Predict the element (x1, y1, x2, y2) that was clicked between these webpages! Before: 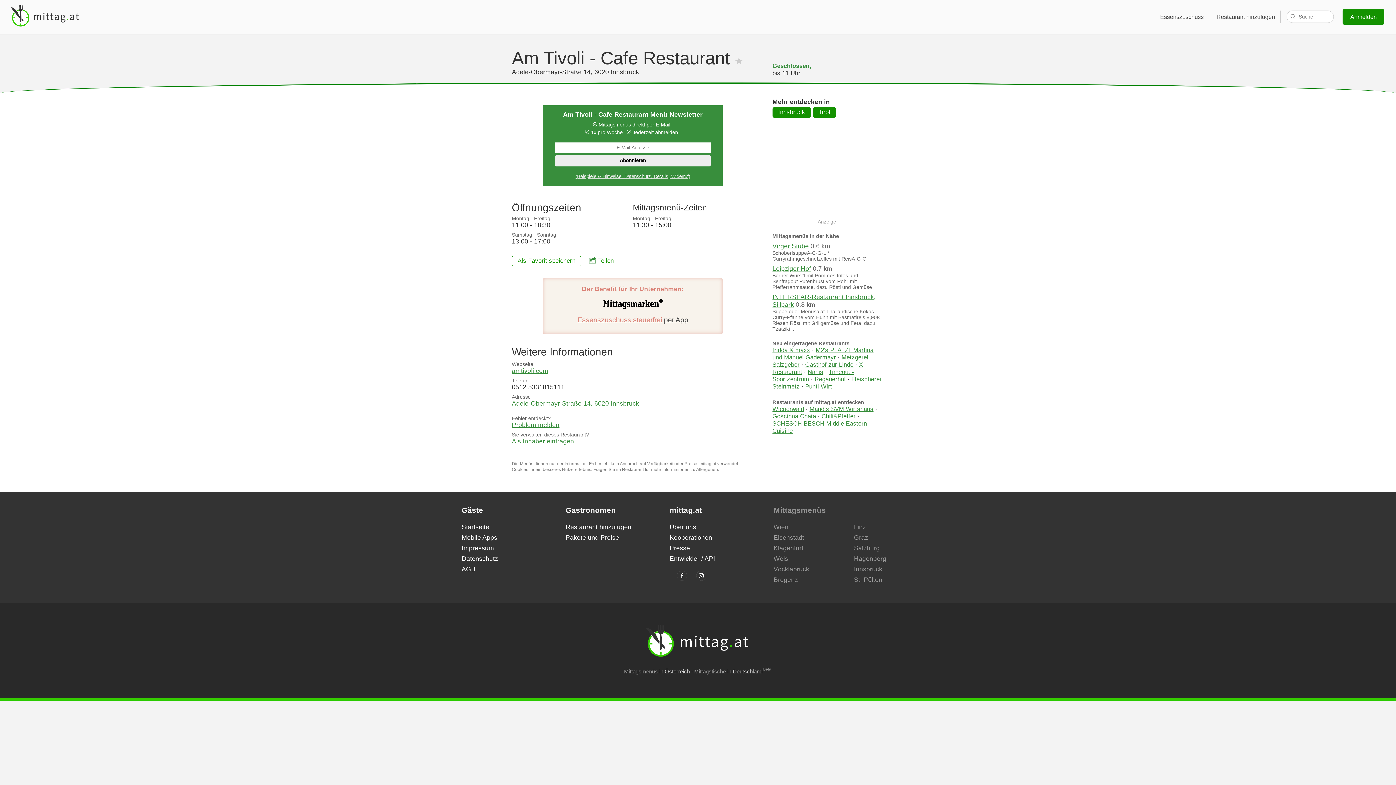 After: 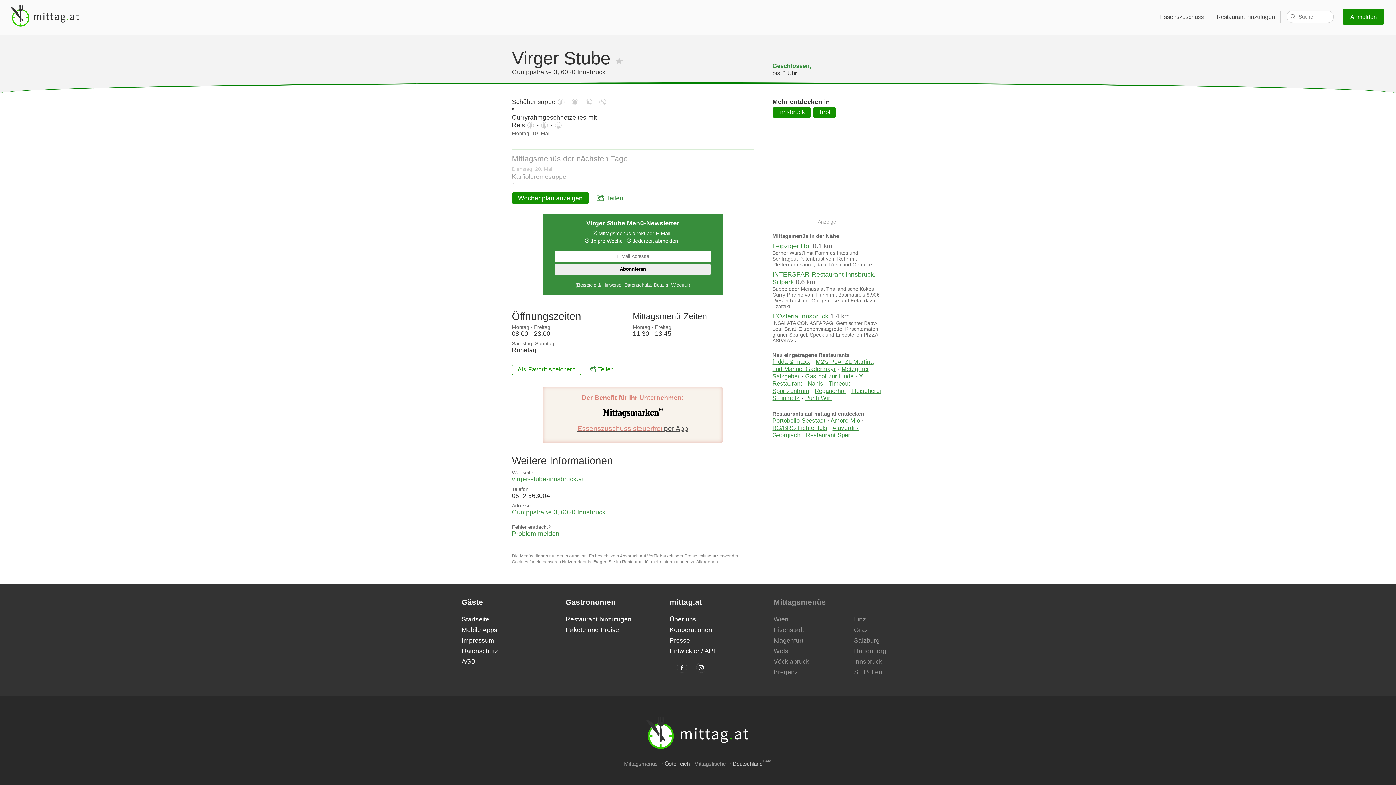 Action: bbox: (772, 242, 809, 249) label: Virger Stube